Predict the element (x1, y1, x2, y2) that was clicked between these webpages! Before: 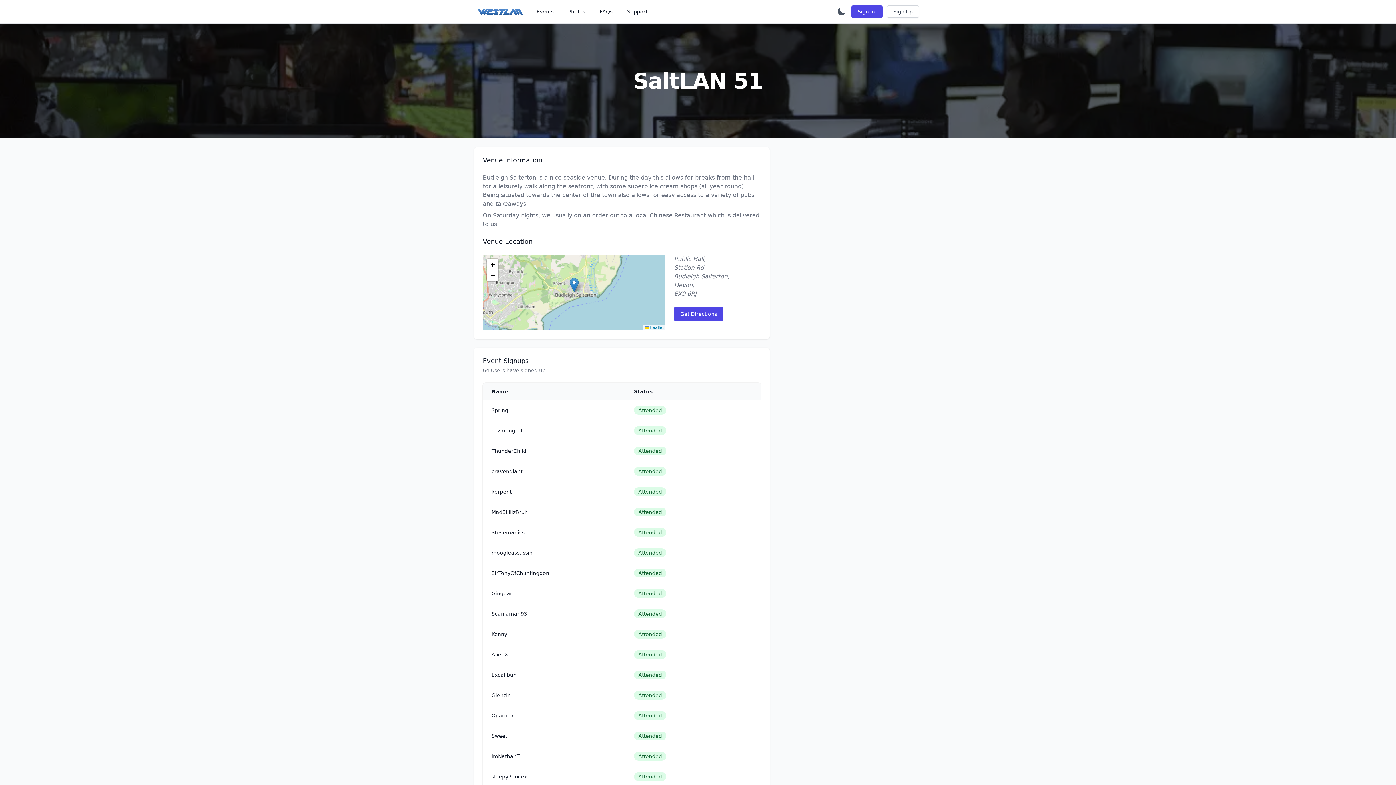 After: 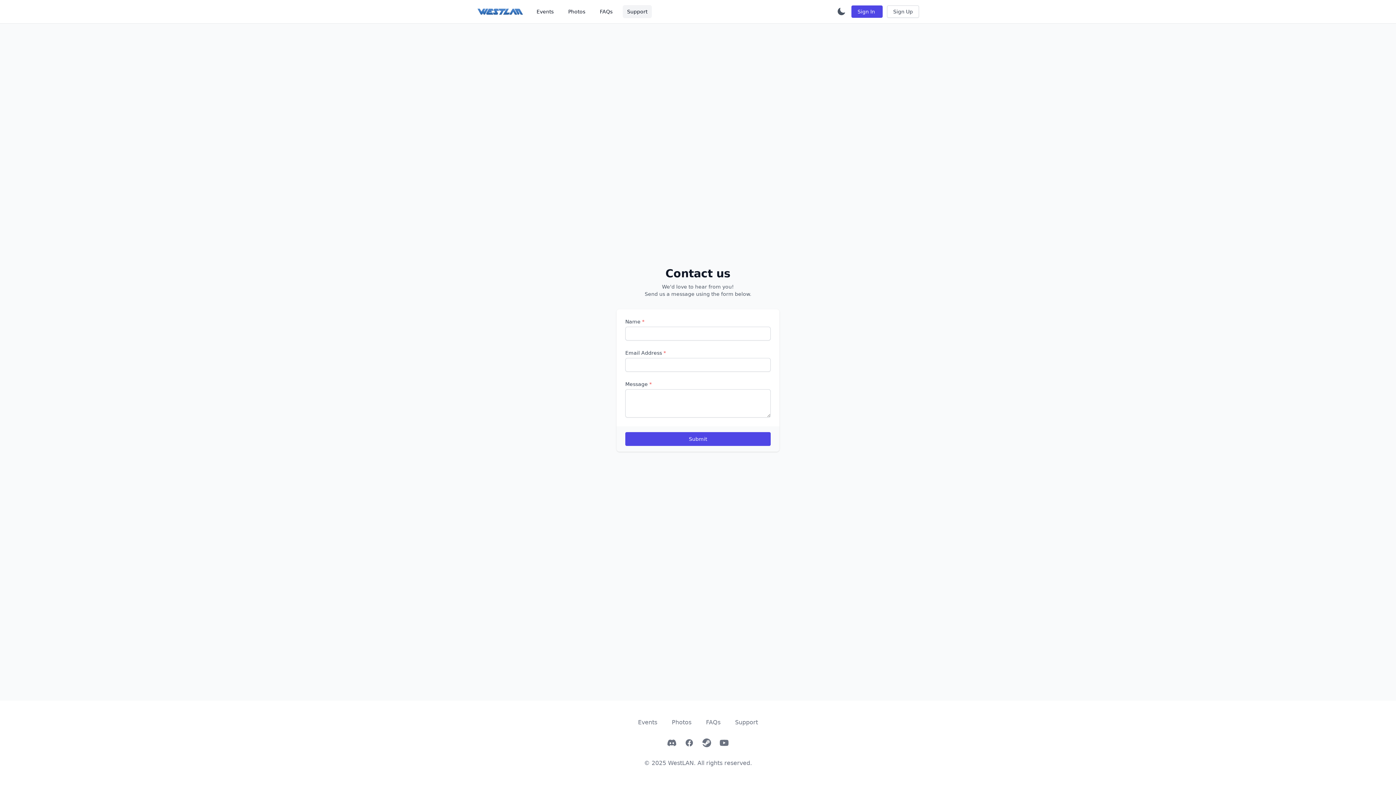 Action: bbox: (622, 5, 652, 18) label: Support